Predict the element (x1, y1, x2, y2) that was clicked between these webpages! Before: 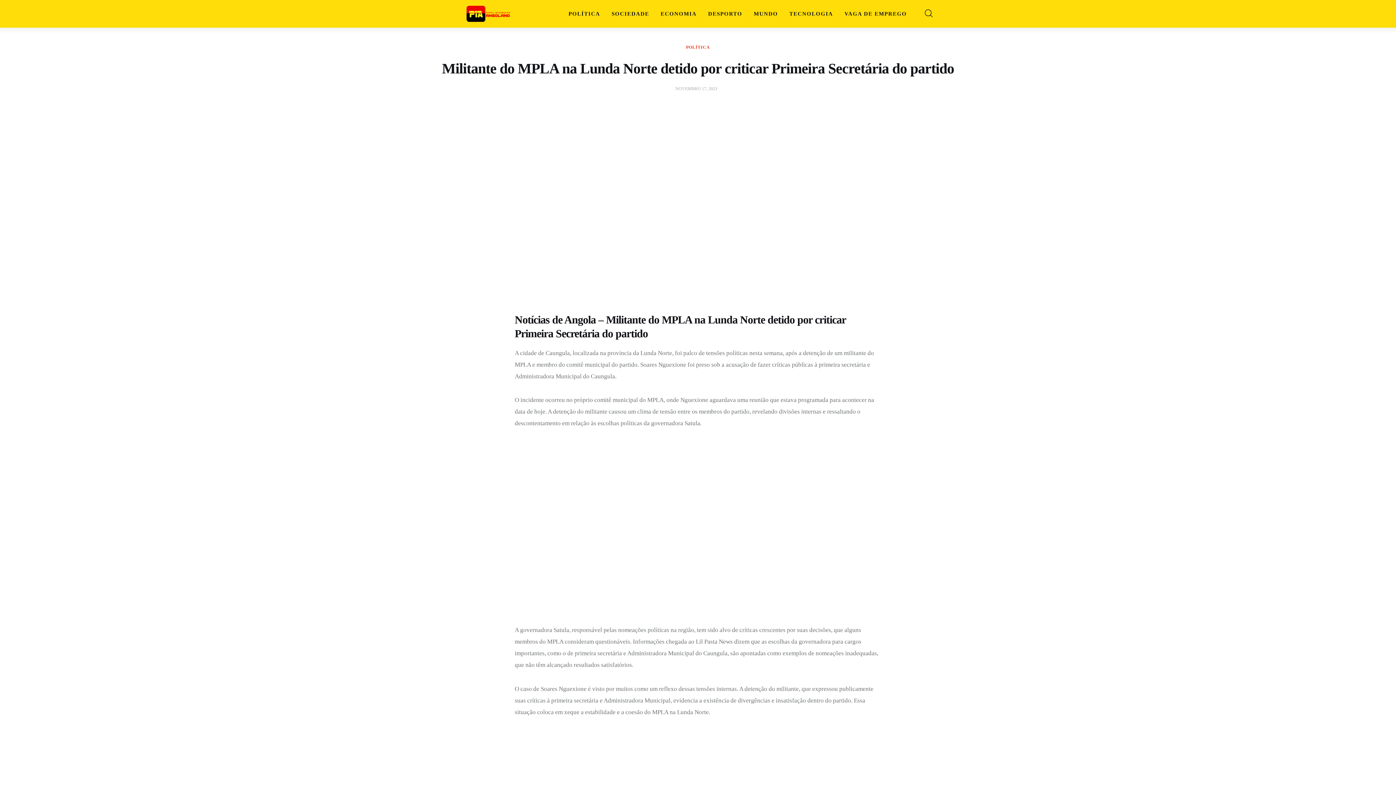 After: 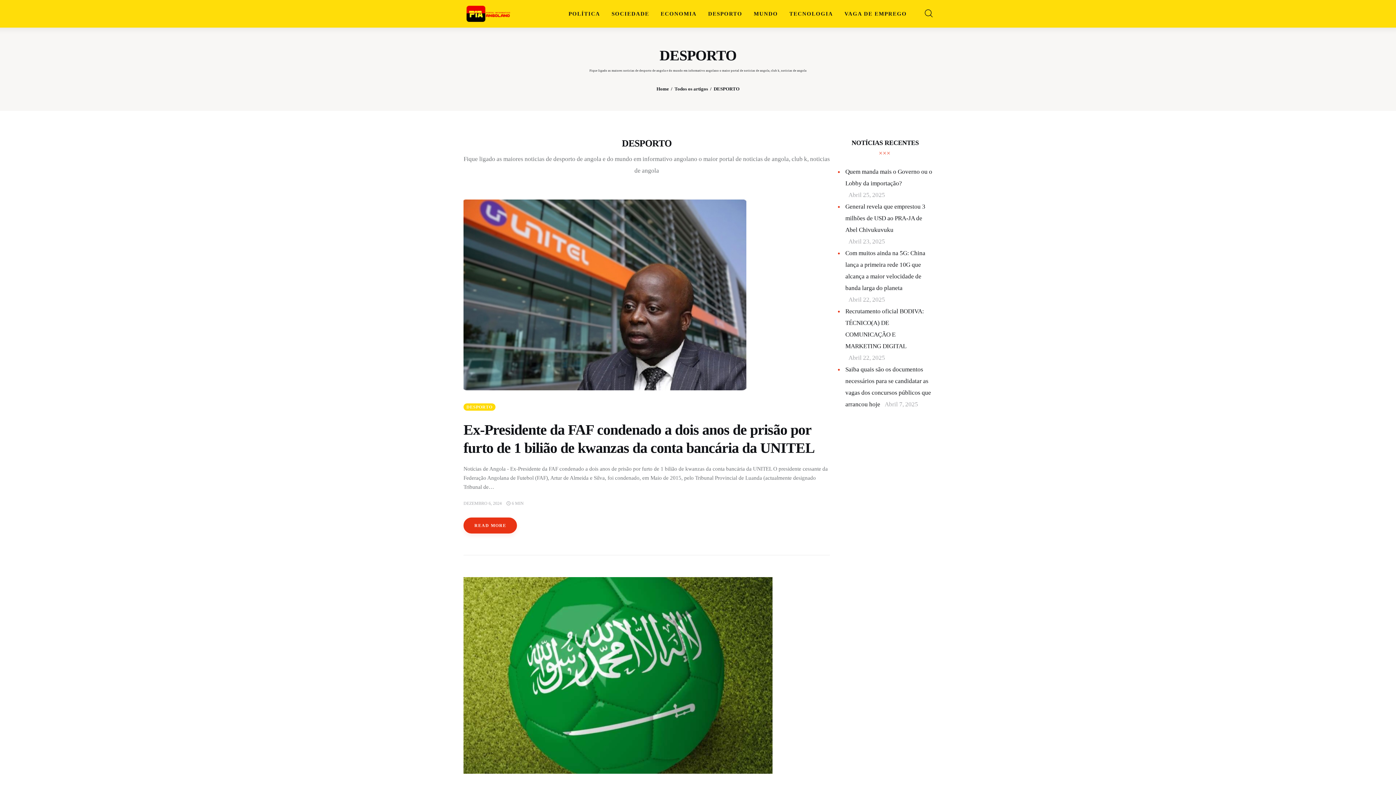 Action: label: DESPORTO bbox: (702, 4, 748, 23)